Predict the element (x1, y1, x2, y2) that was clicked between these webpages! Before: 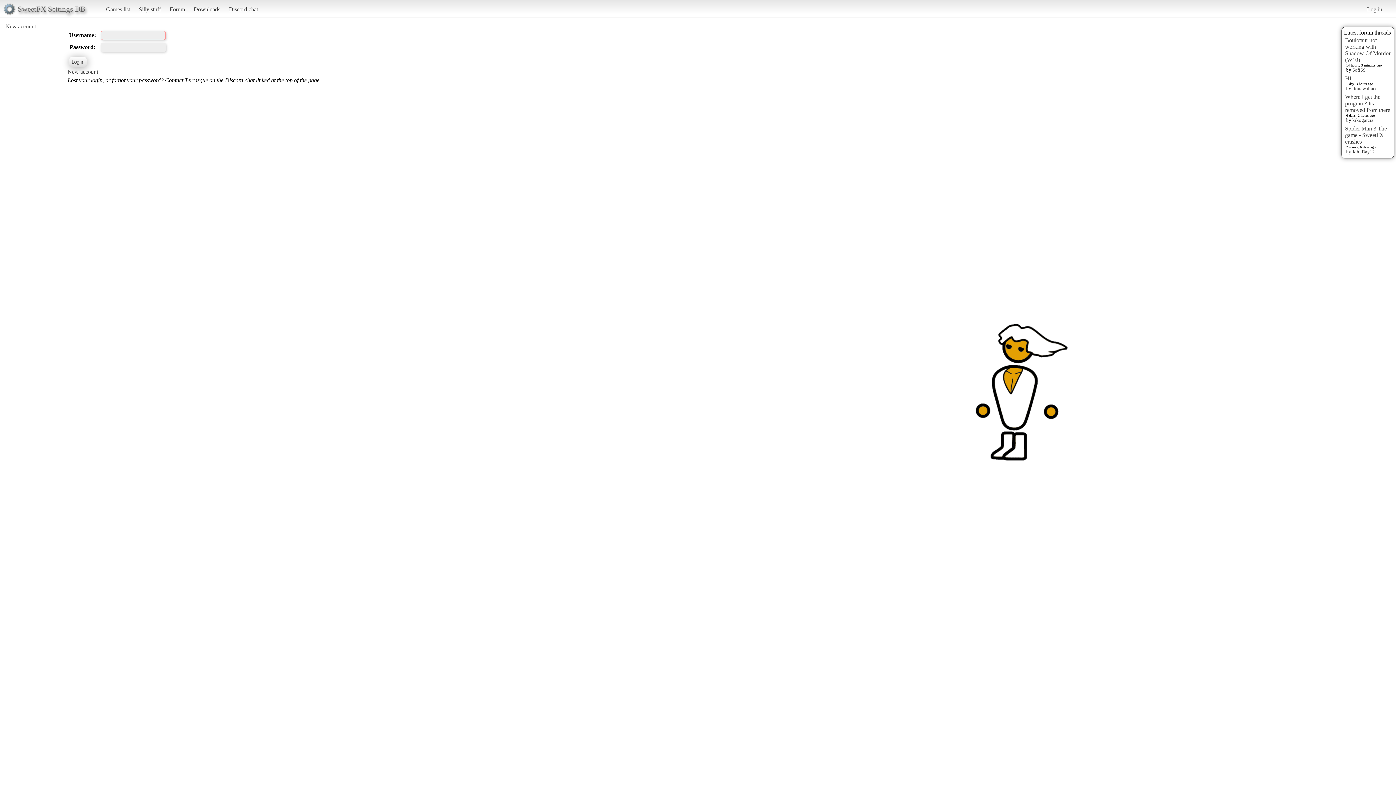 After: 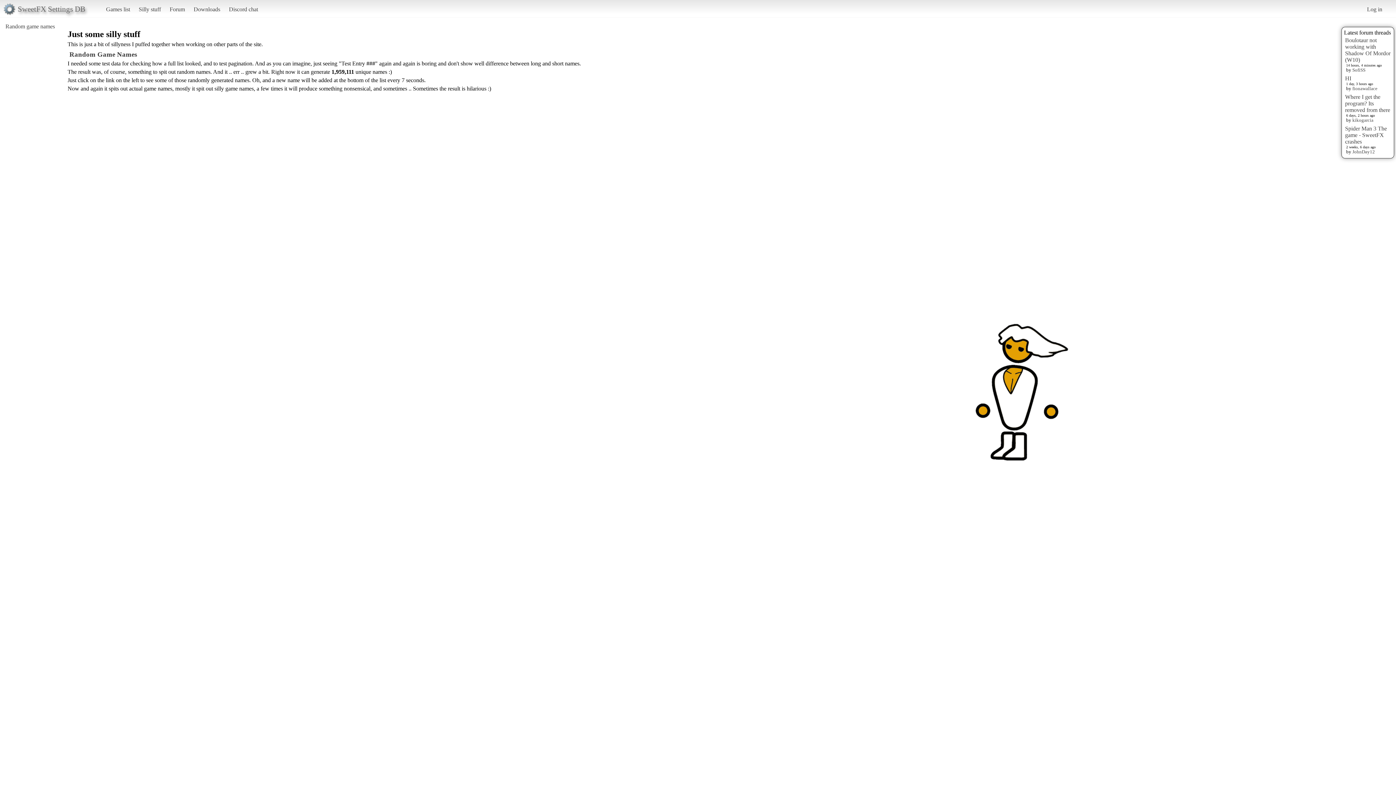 Action: label: Silly stuff bbox: (135, 2, 164, 15)